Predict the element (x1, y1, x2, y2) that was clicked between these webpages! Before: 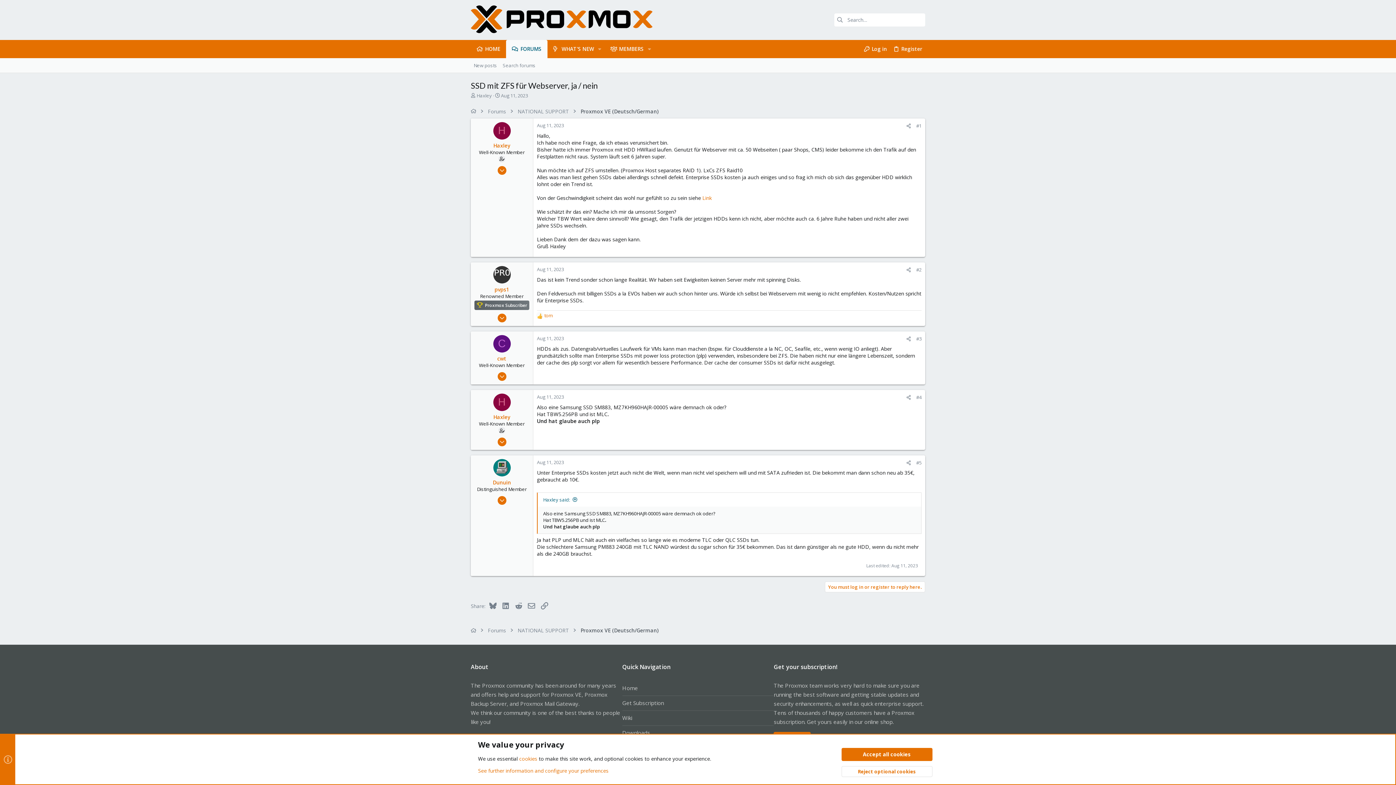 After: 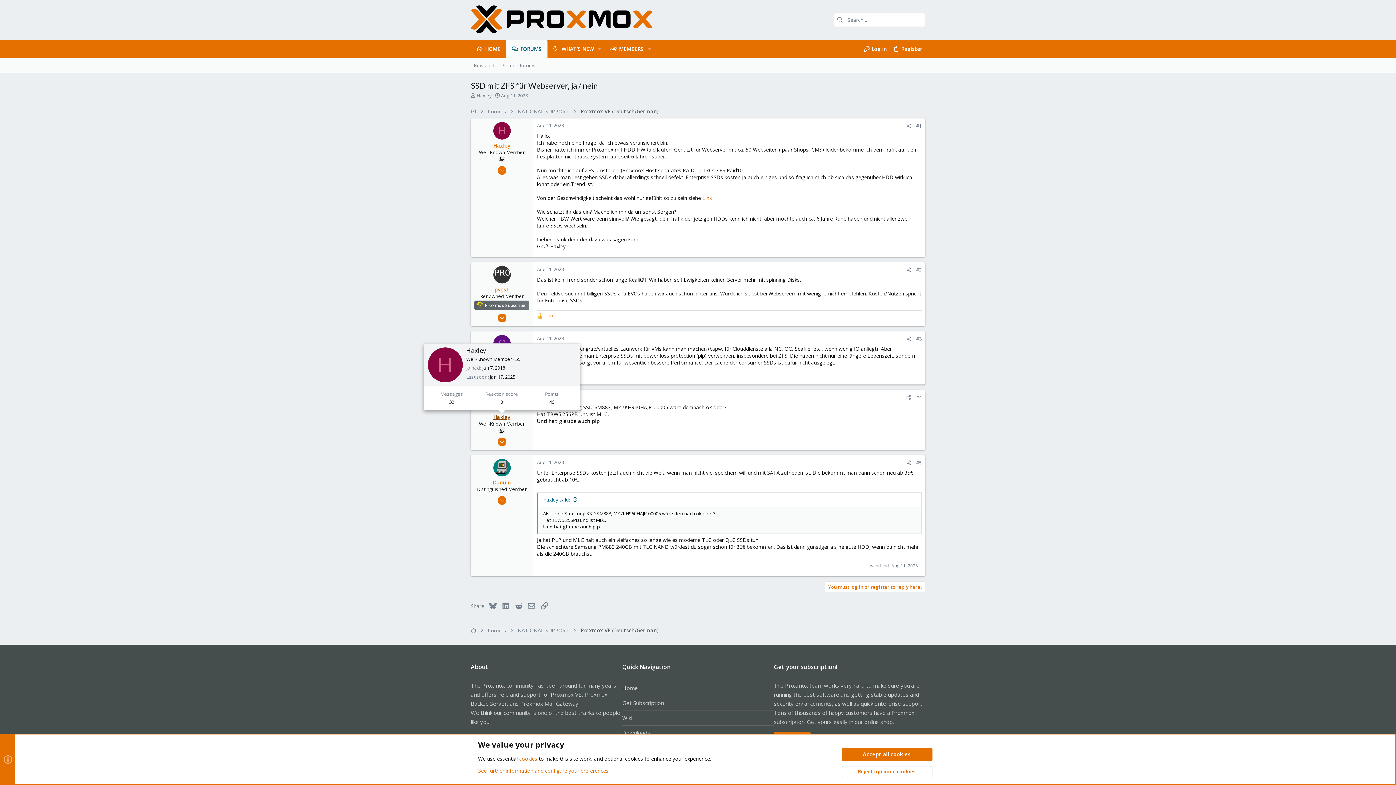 Action: bbox: (493, 413, 510, 420) label: Haxley